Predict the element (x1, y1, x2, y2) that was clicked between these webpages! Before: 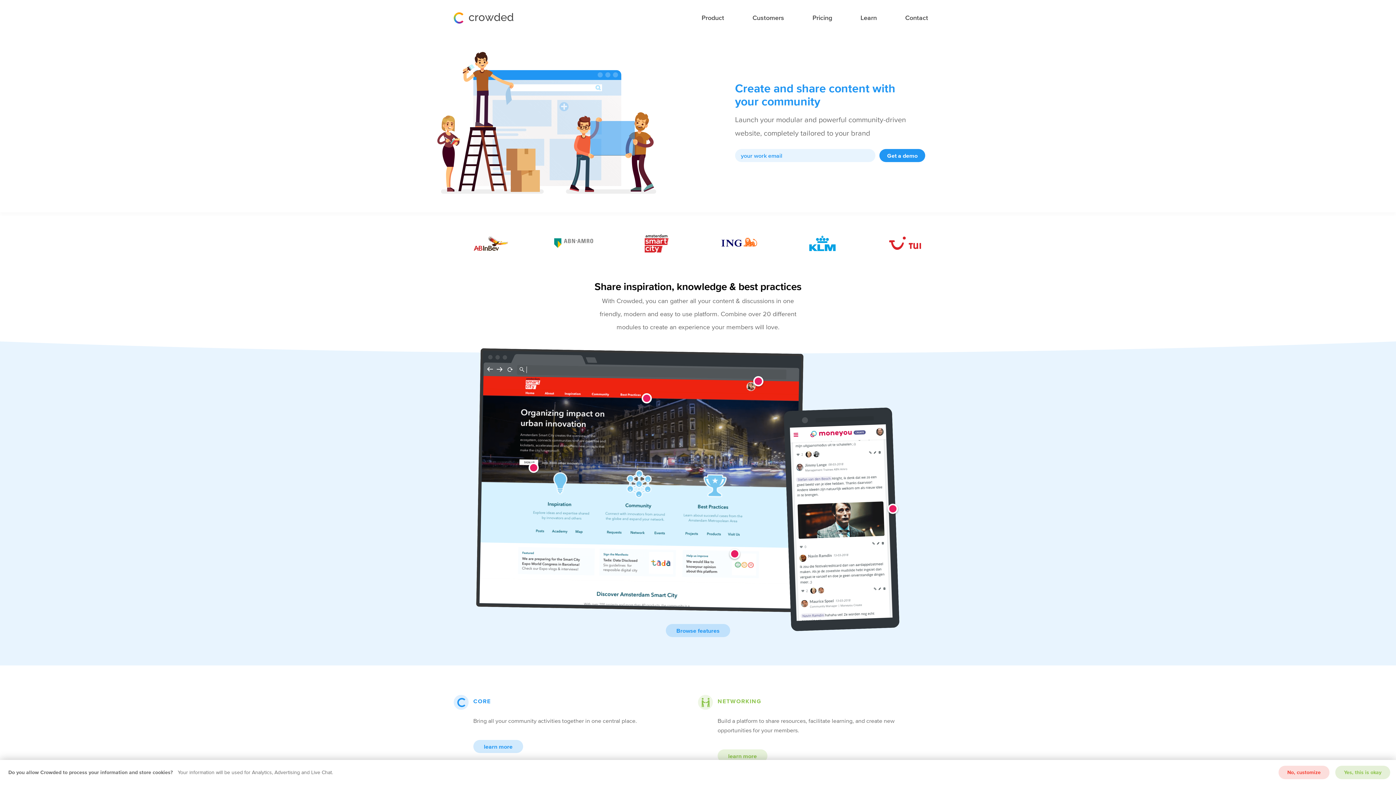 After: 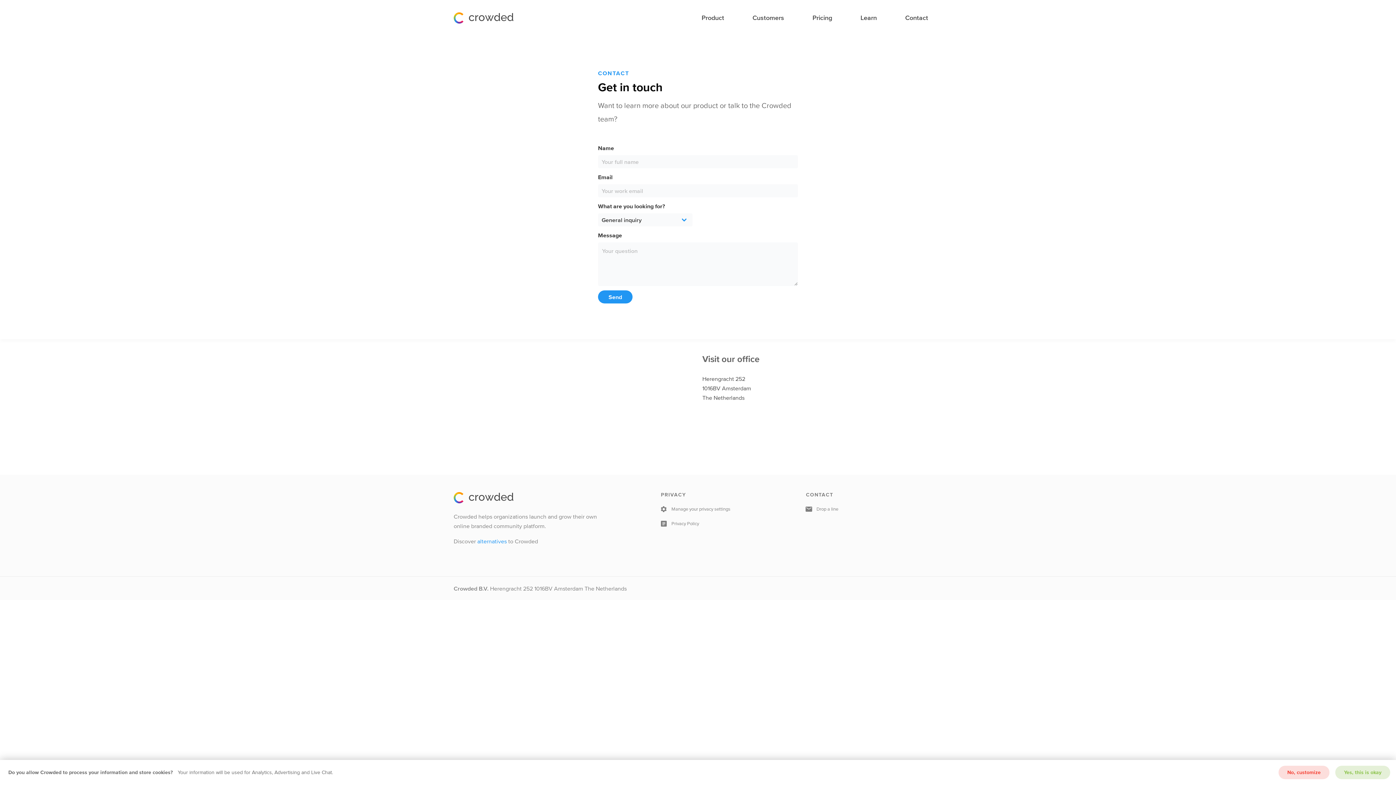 Action: bbox: (891, 9, 942, 26) label: Contact